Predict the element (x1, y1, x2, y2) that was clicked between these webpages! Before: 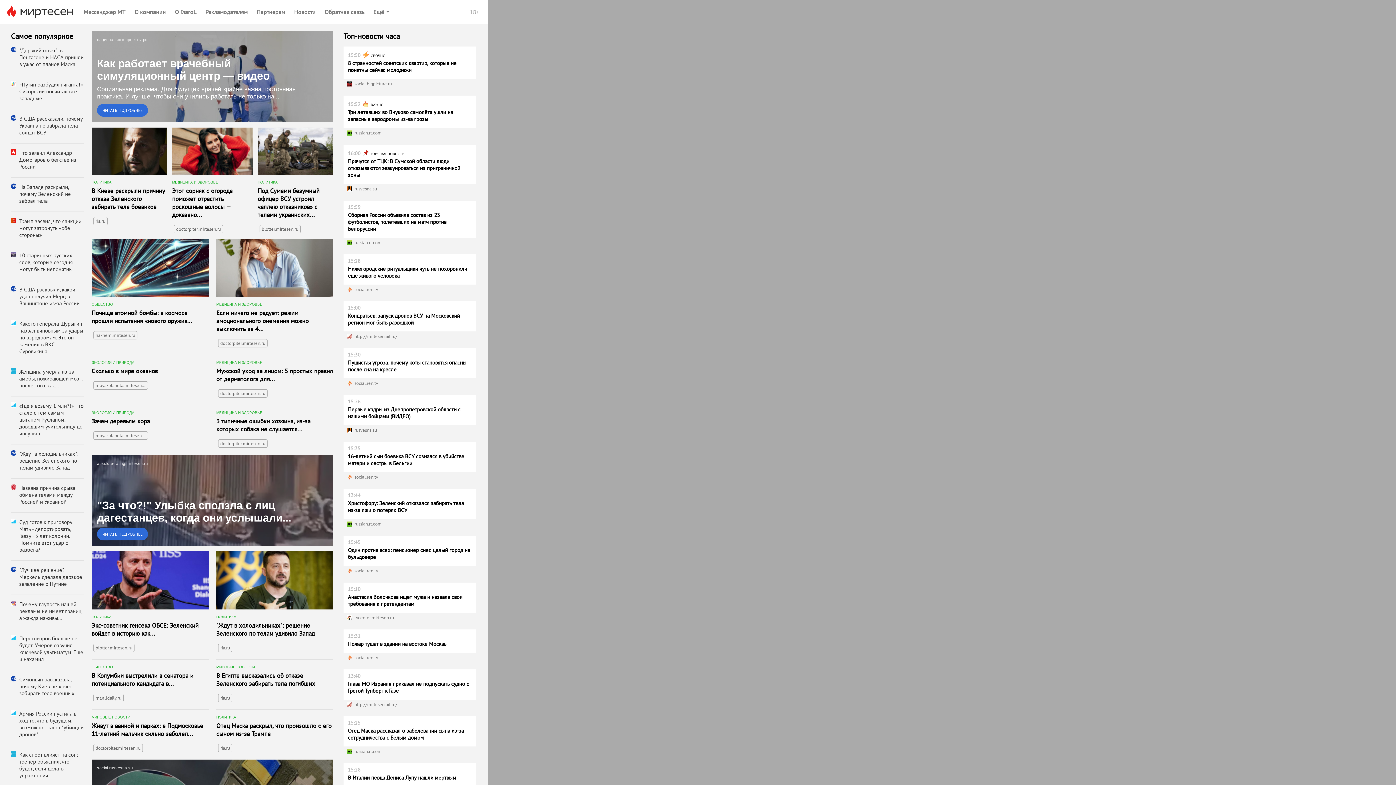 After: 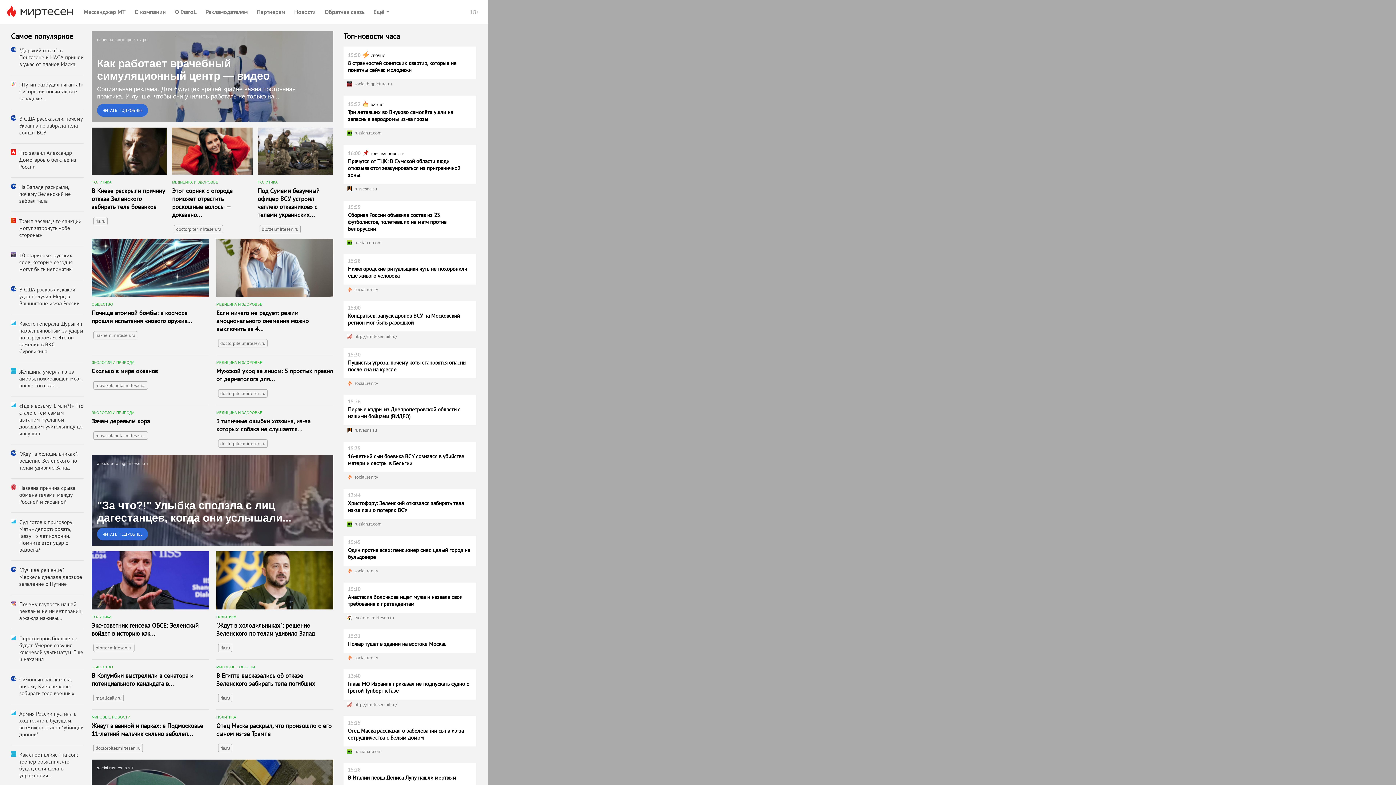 Action: label: russian.rt.com bbox: (345, 748, 383, 756)